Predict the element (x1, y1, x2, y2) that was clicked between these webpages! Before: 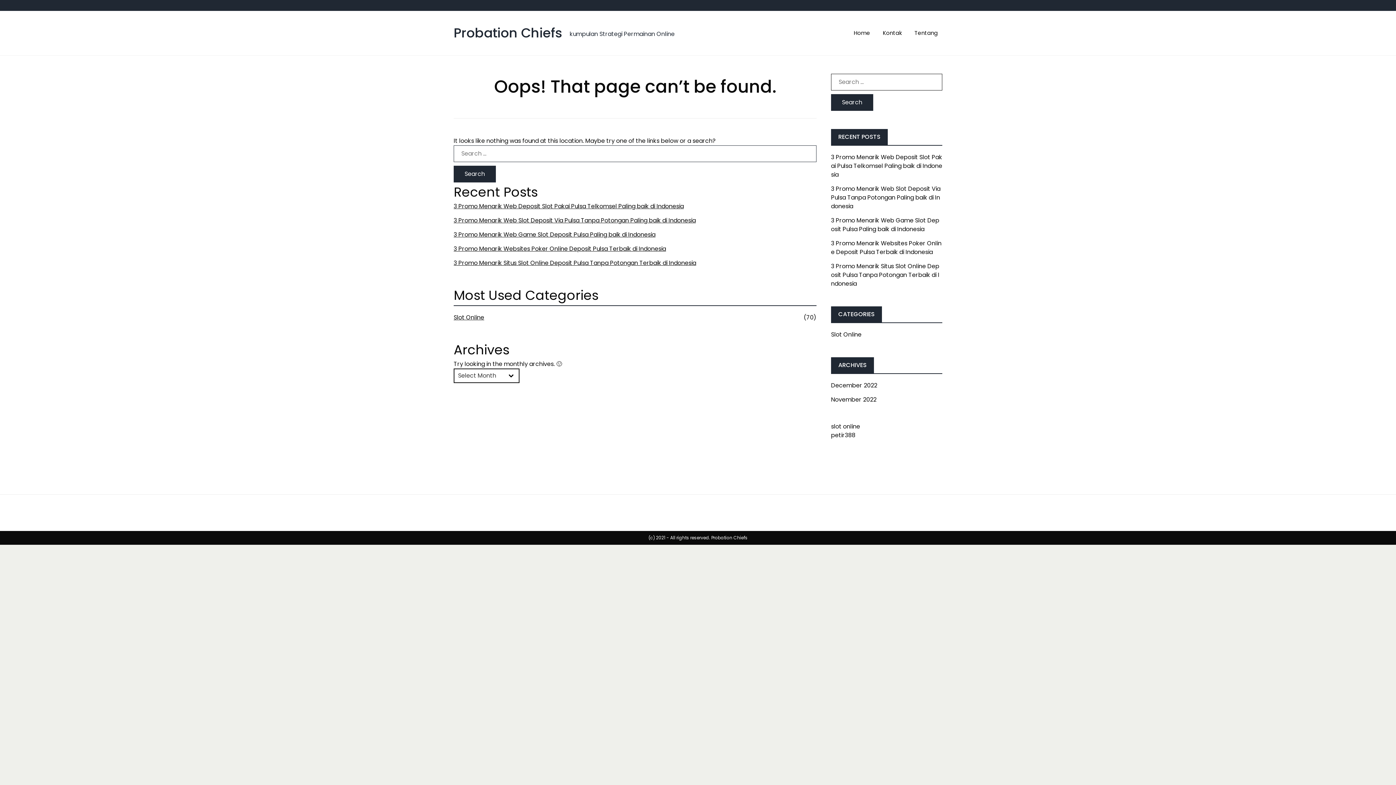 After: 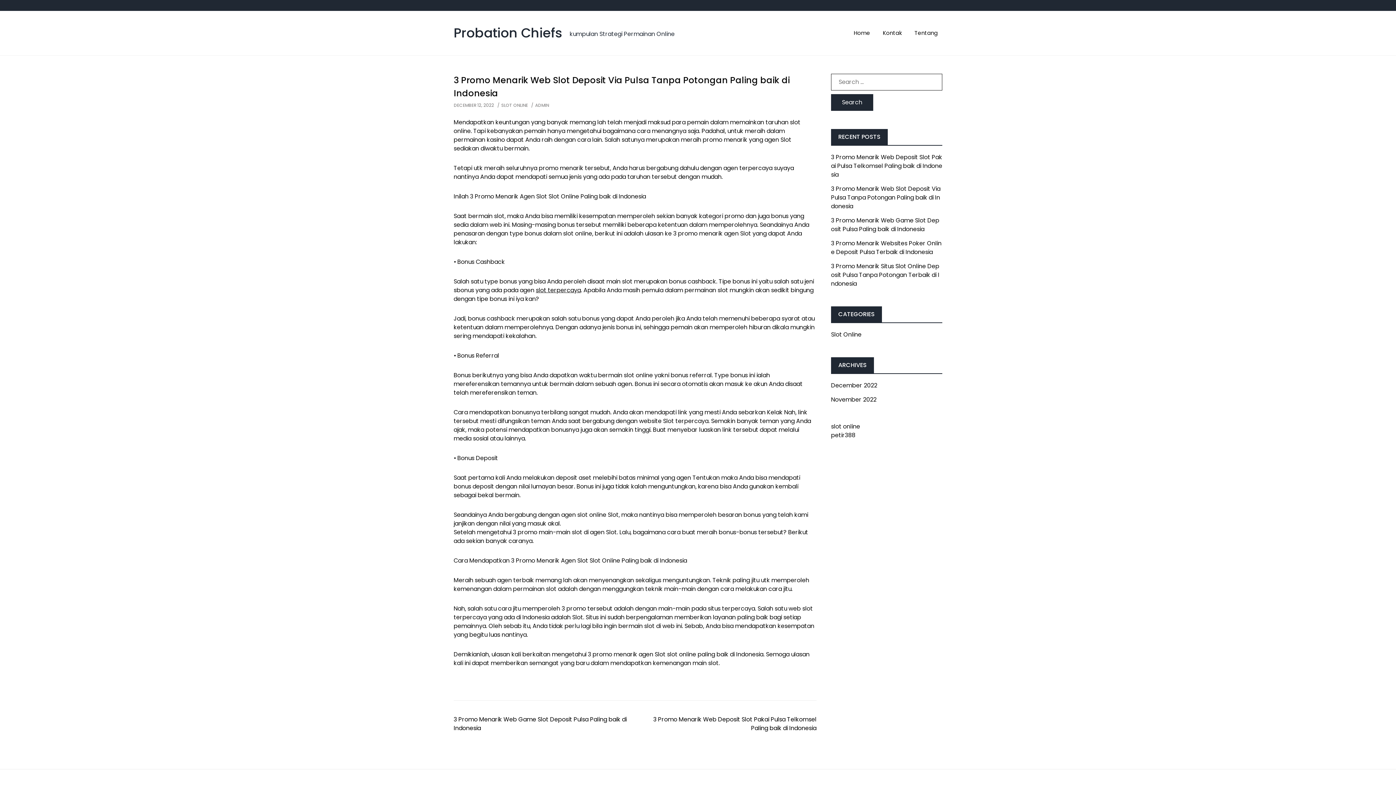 Action: bbox: (453, 216, 696, 224) label: 3 Promo Menarik Web Slot Deposit Via Pulsa Tanpa Potongan Paling baik di Indonesia